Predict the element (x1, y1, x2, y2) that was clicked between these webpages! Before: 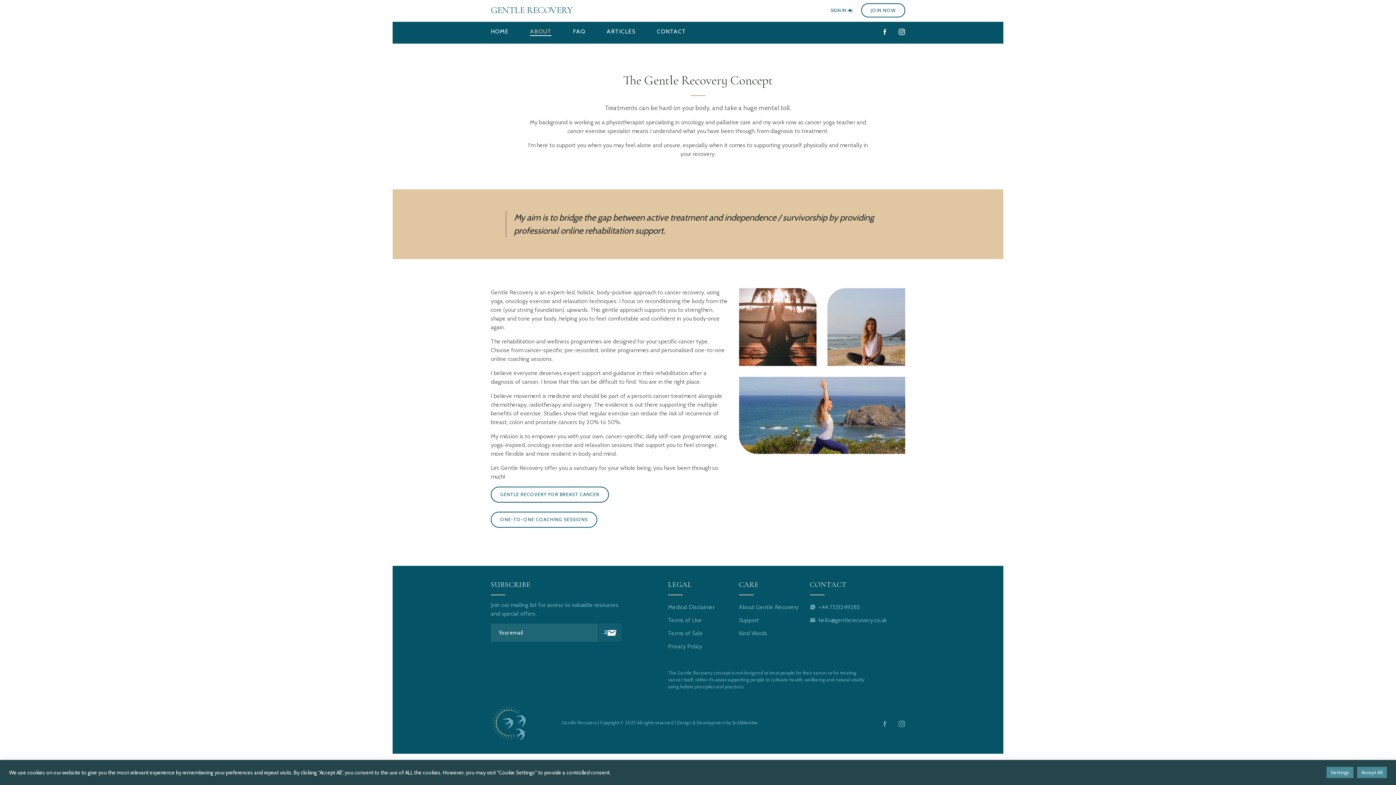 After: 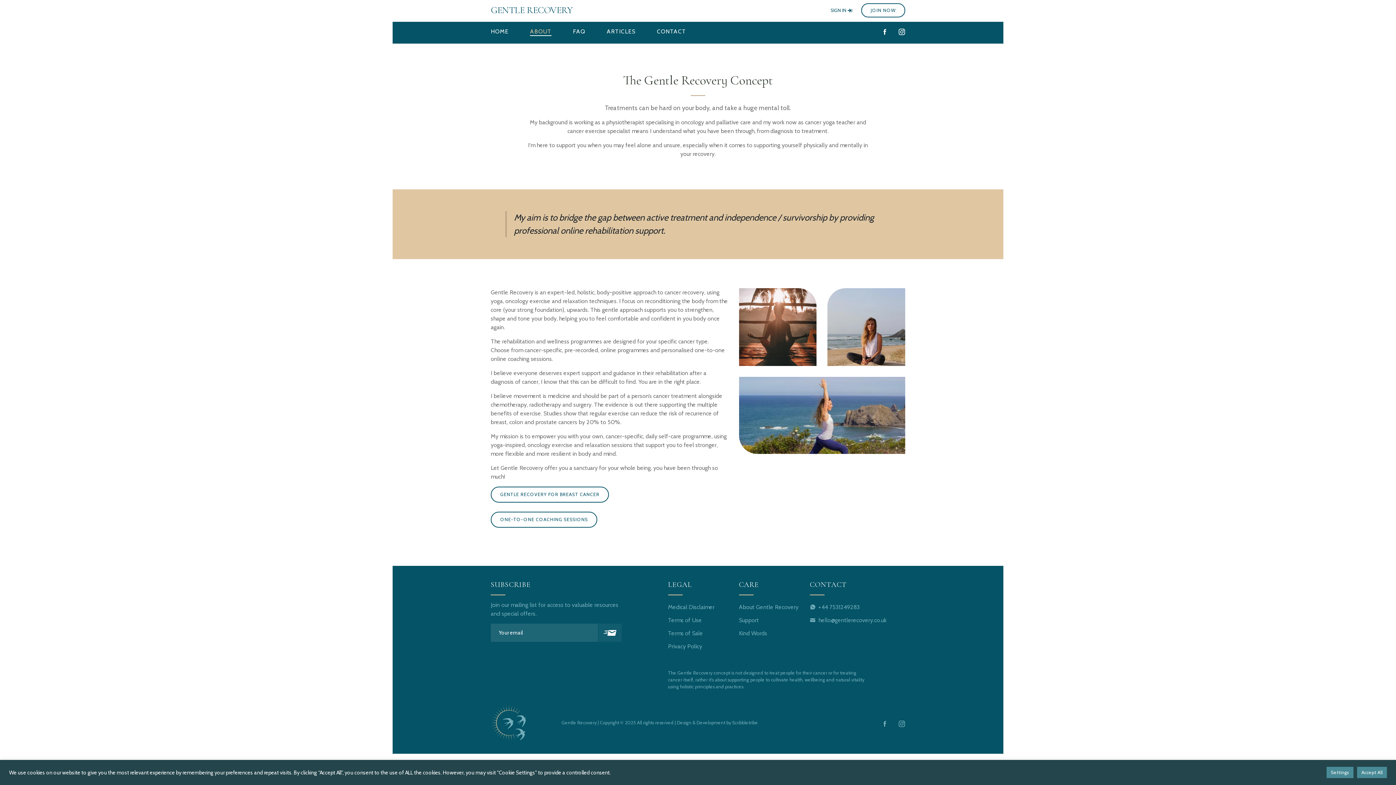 Action: label: ABOUT bbox: (530, 27, 551, 36)